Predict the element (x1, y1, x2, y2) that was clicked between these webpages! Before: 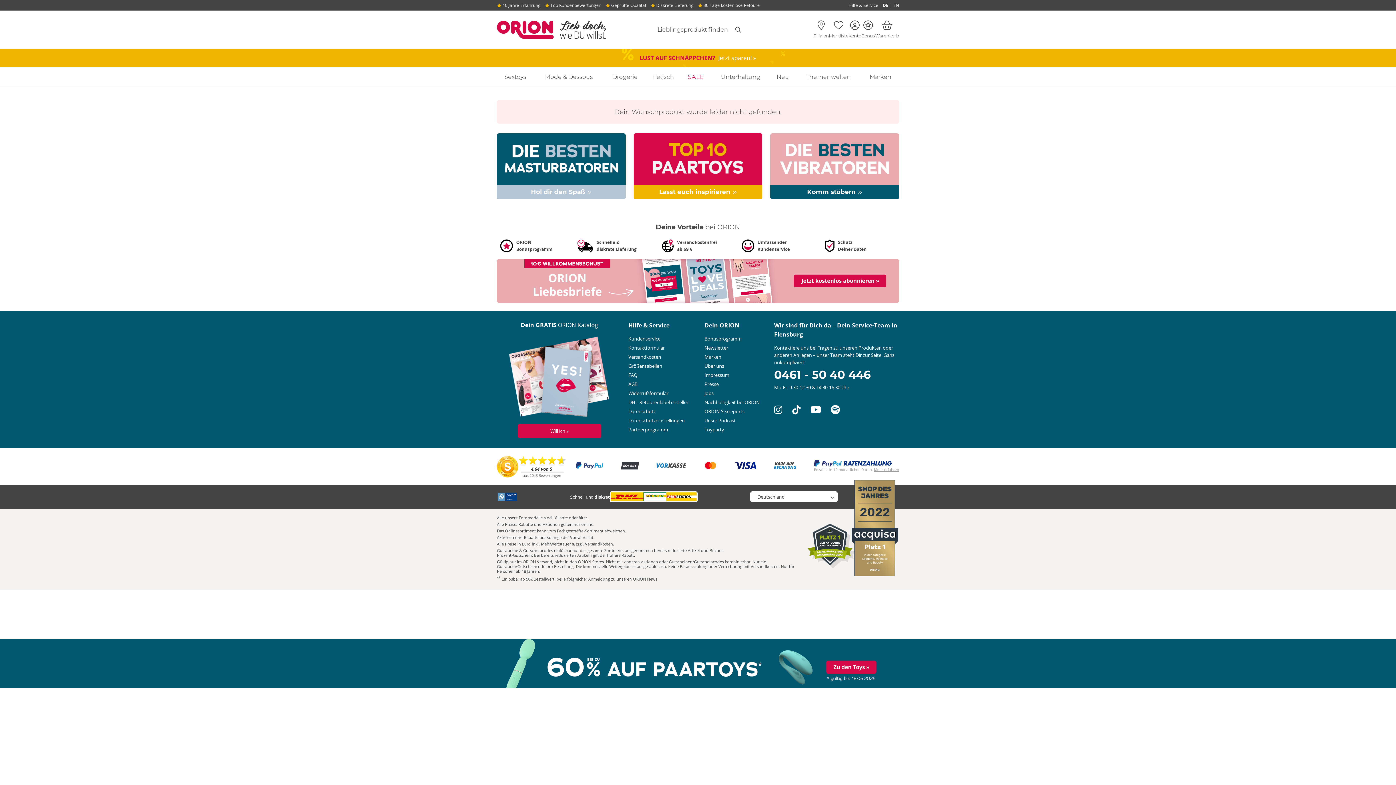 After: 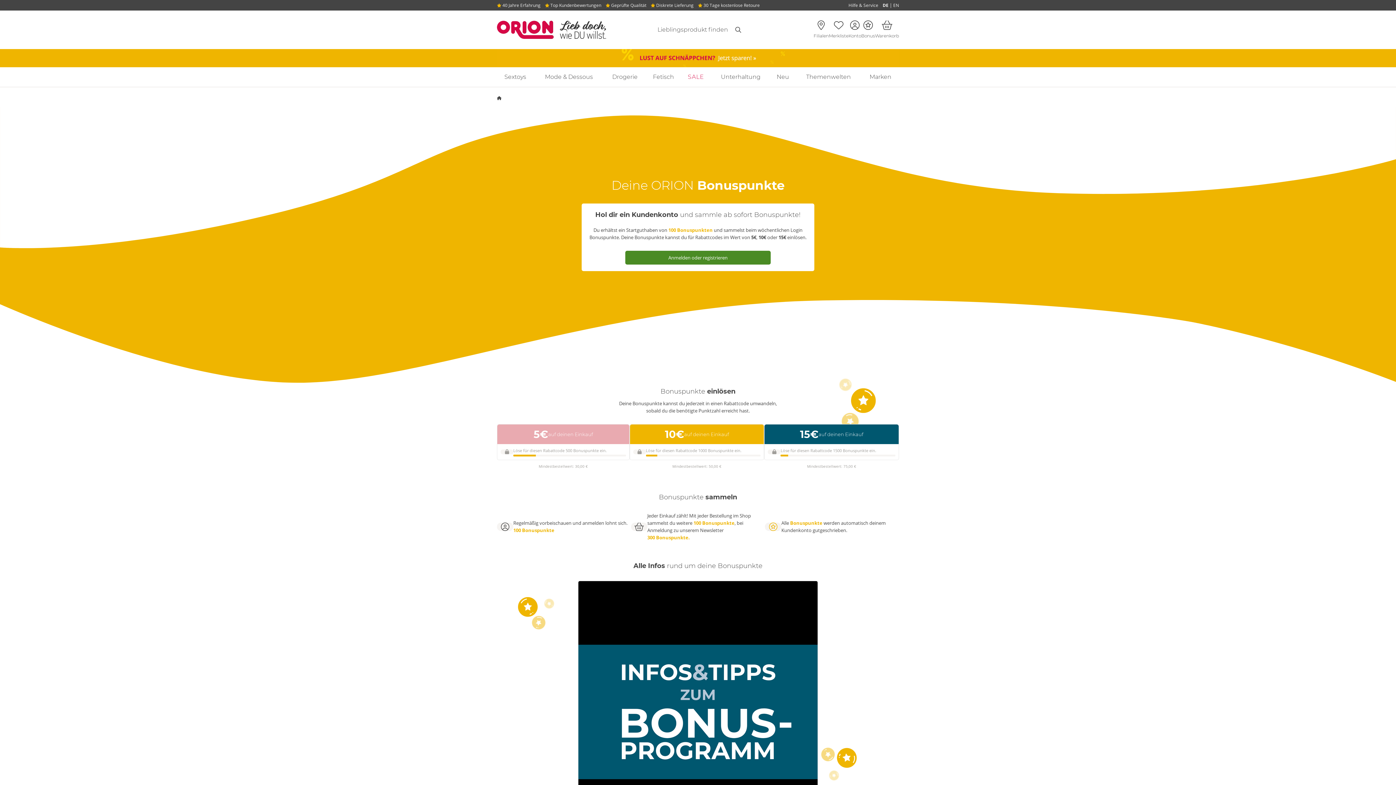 Action: bbox: (704, 335, 741, 342) label: Bonusprogramm